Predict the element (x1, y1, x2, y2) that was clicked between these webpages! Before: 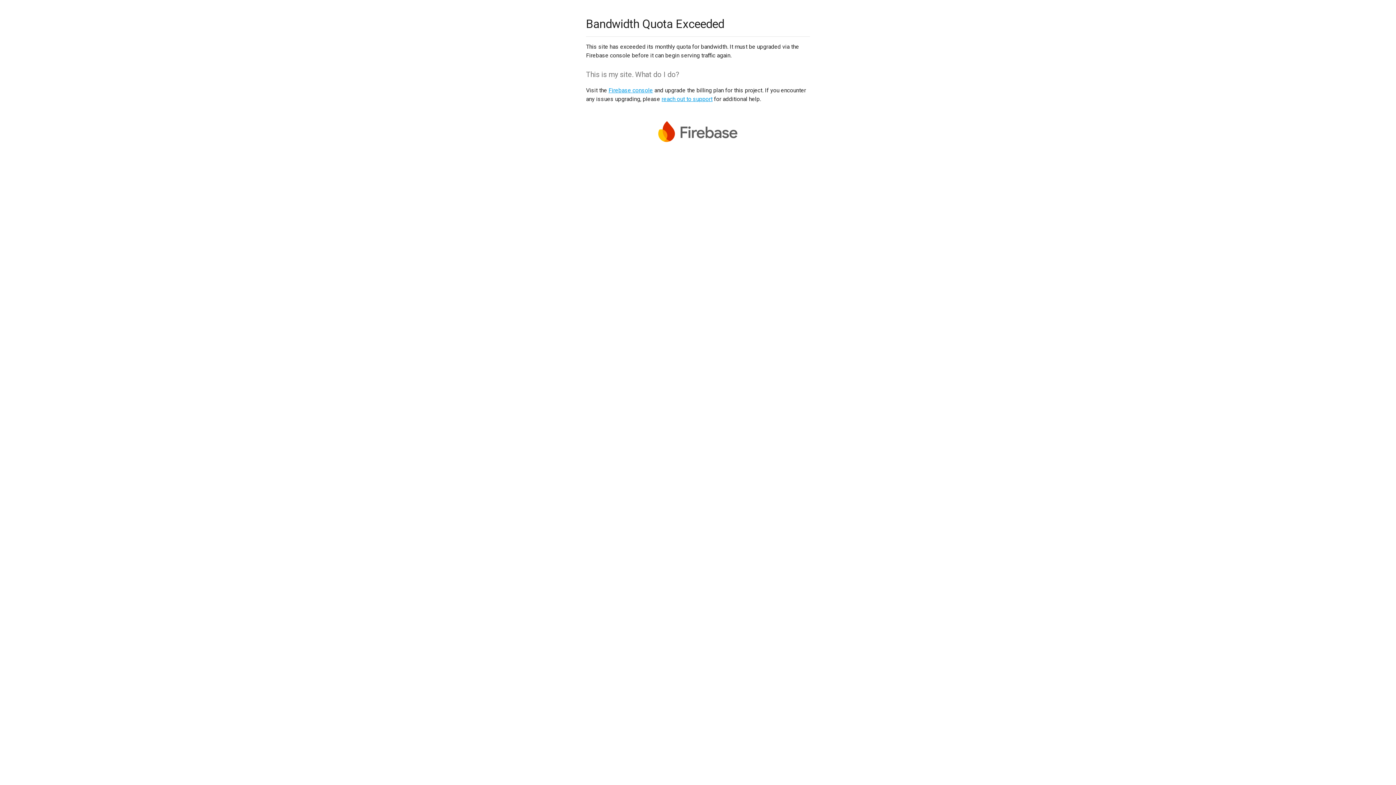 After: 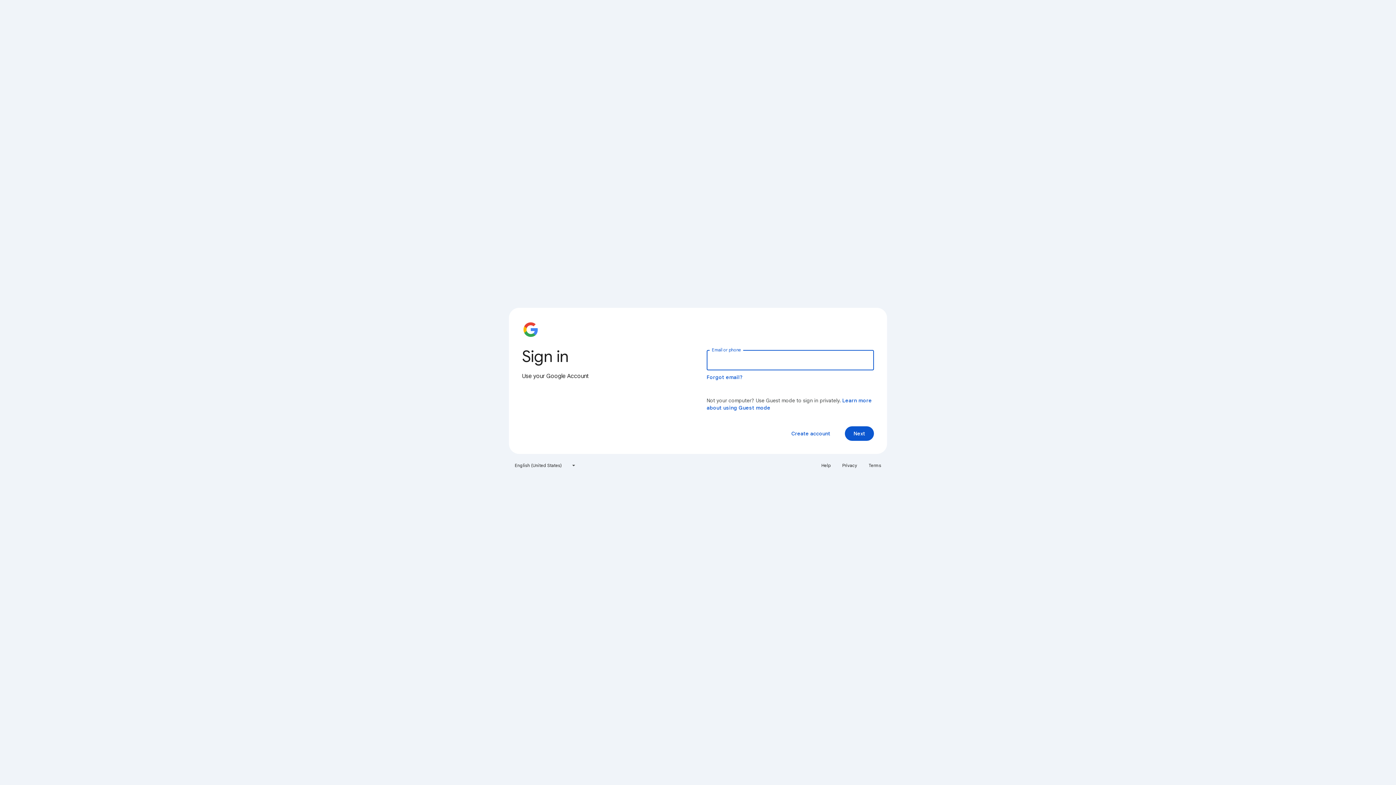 Action: label: Firebase console bbox: (608, 86, 653, 93)